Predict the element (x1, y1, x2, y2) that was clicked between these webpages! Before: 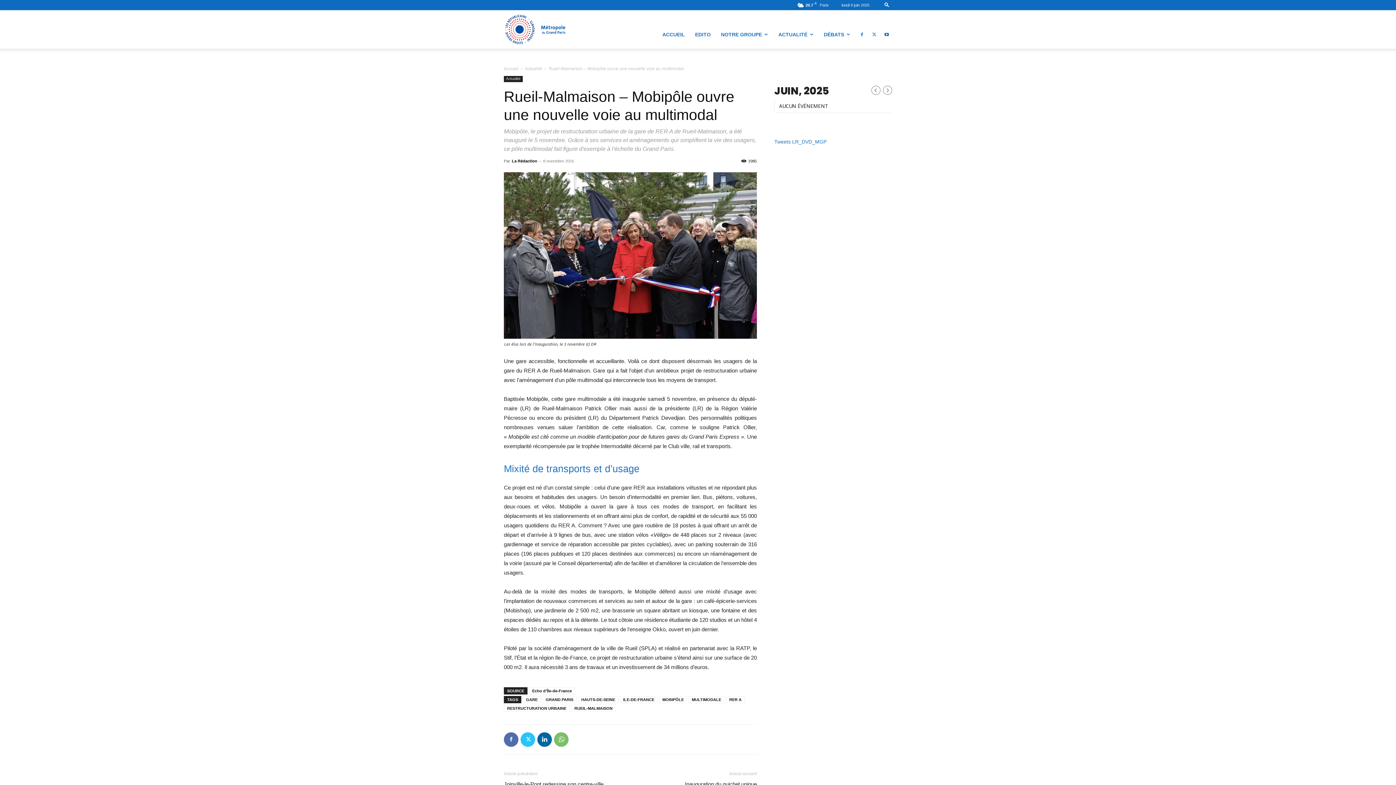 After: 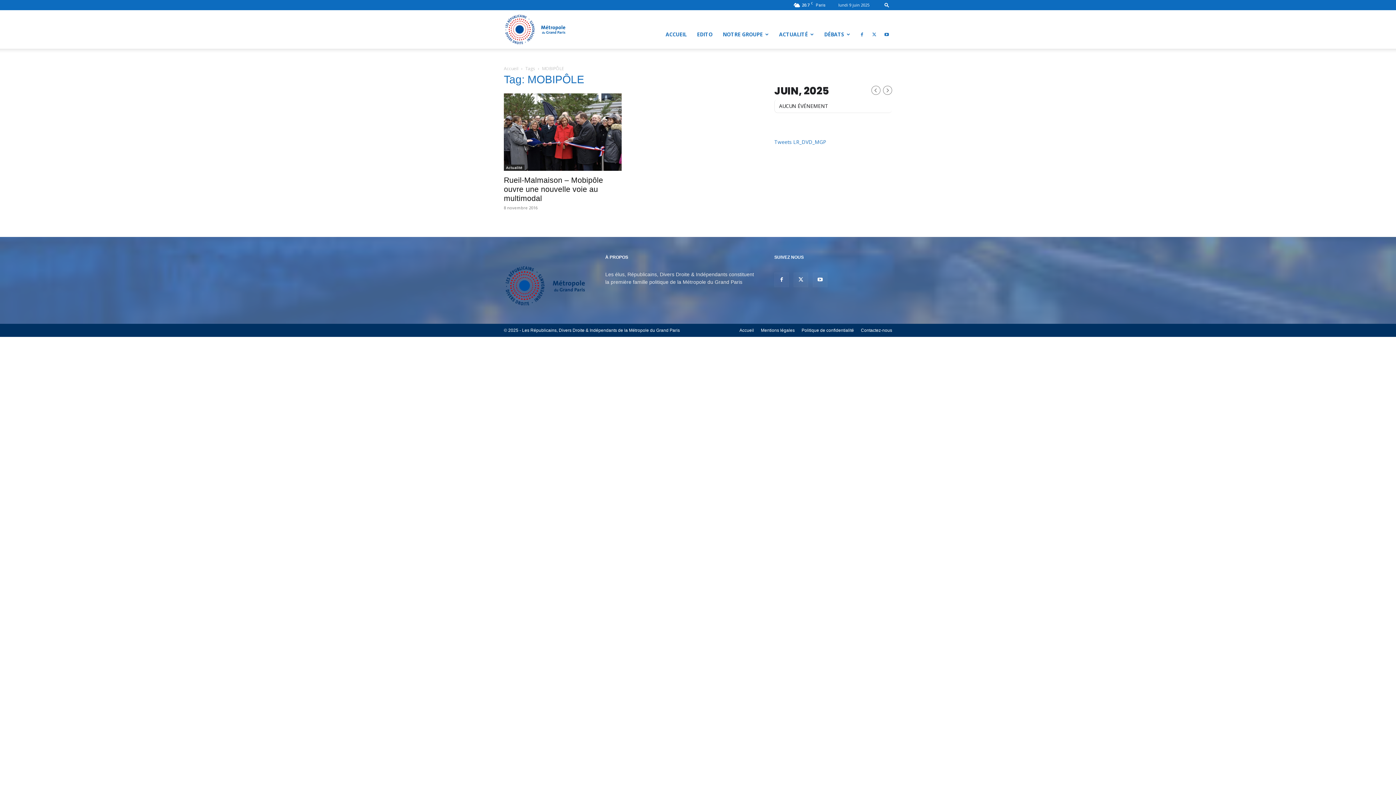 Action: bbox: (659, 696, 687, 703) label: MOBIPÔLE